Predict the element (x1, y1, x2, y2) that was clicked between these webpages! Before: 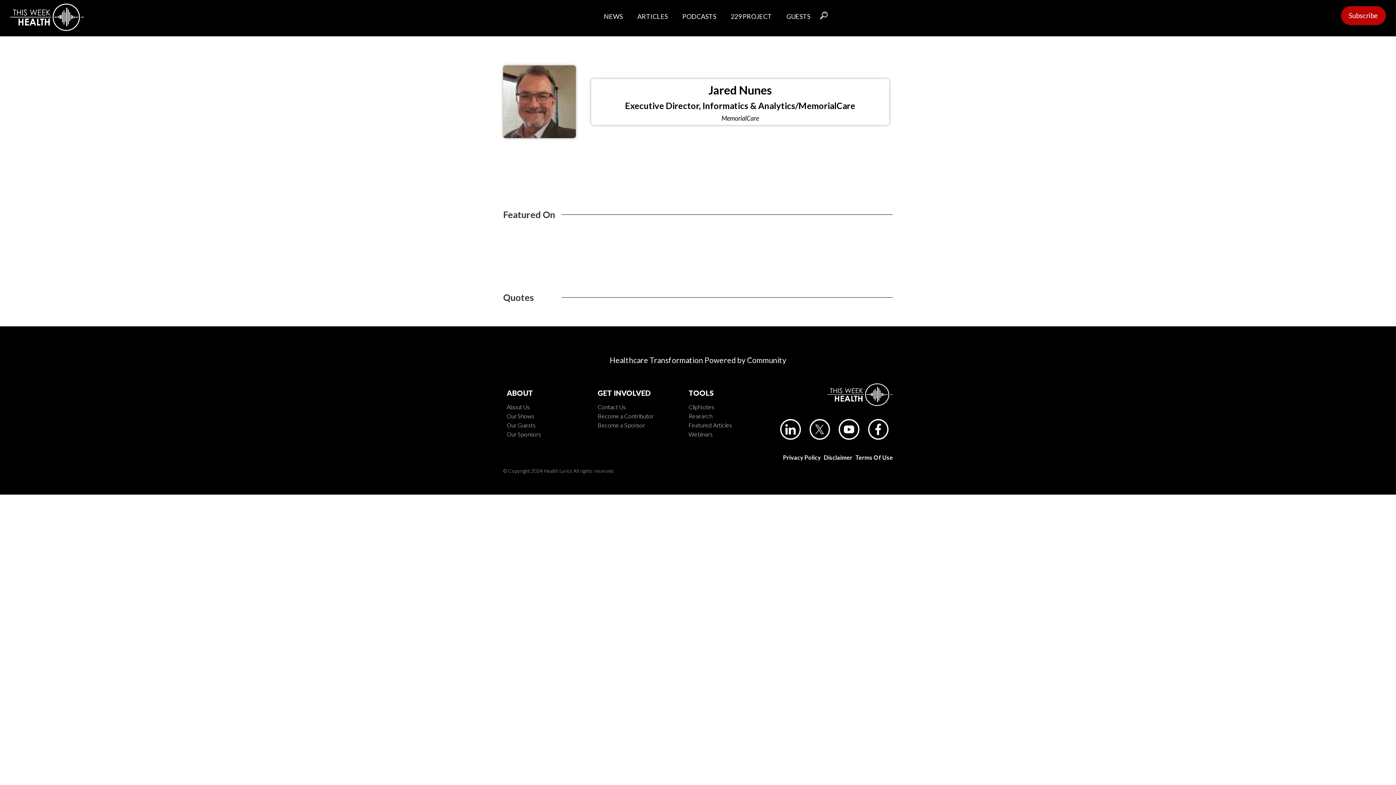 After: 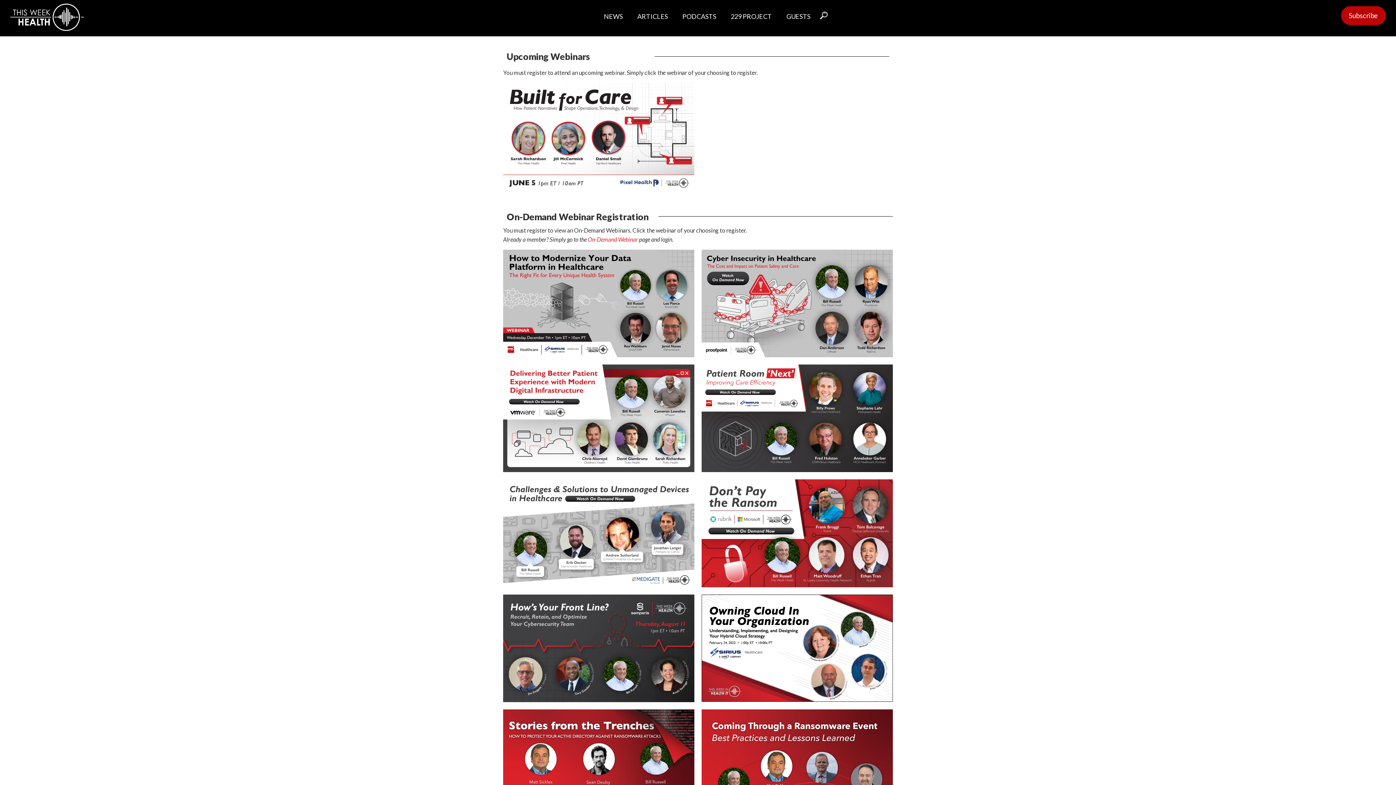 Action: label: Webinars bbox: (688, 429, 732, 439)